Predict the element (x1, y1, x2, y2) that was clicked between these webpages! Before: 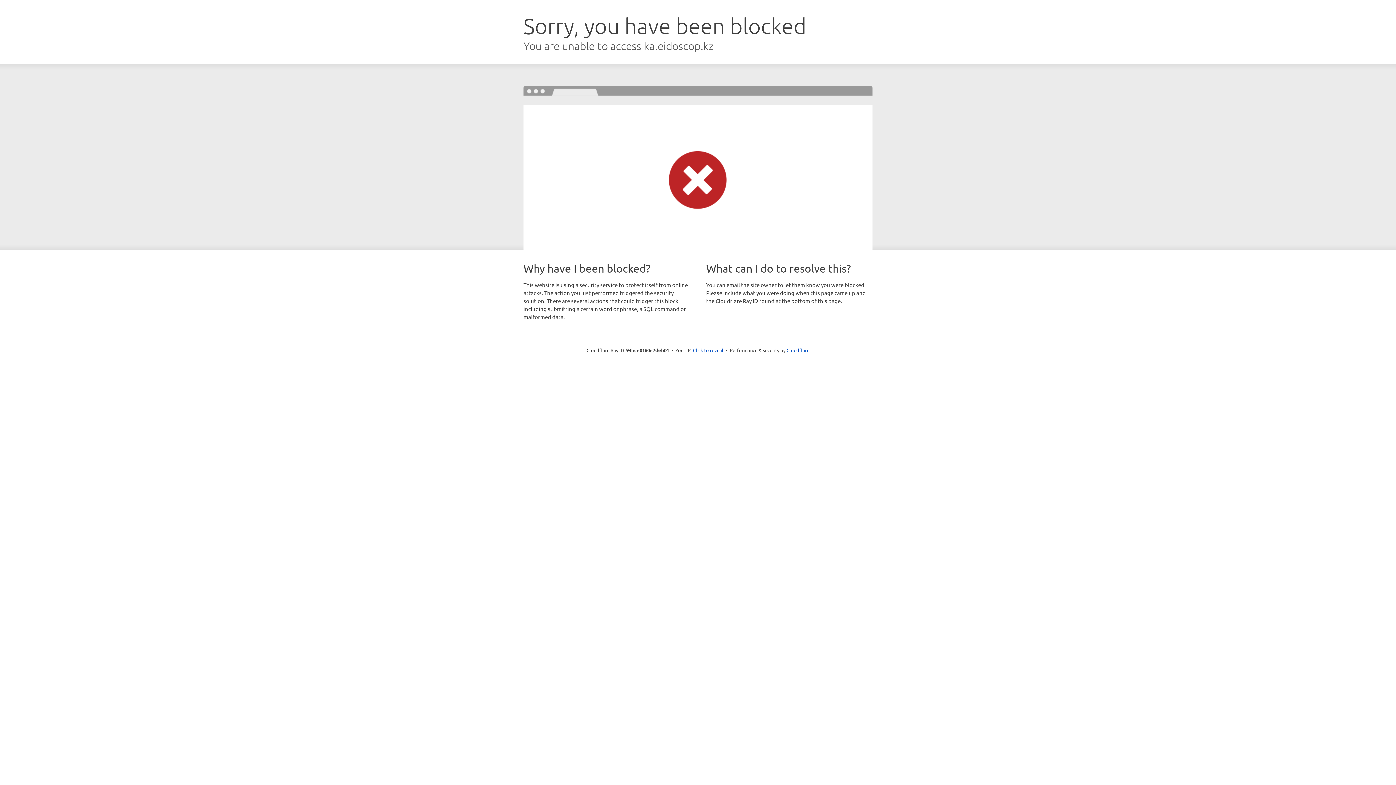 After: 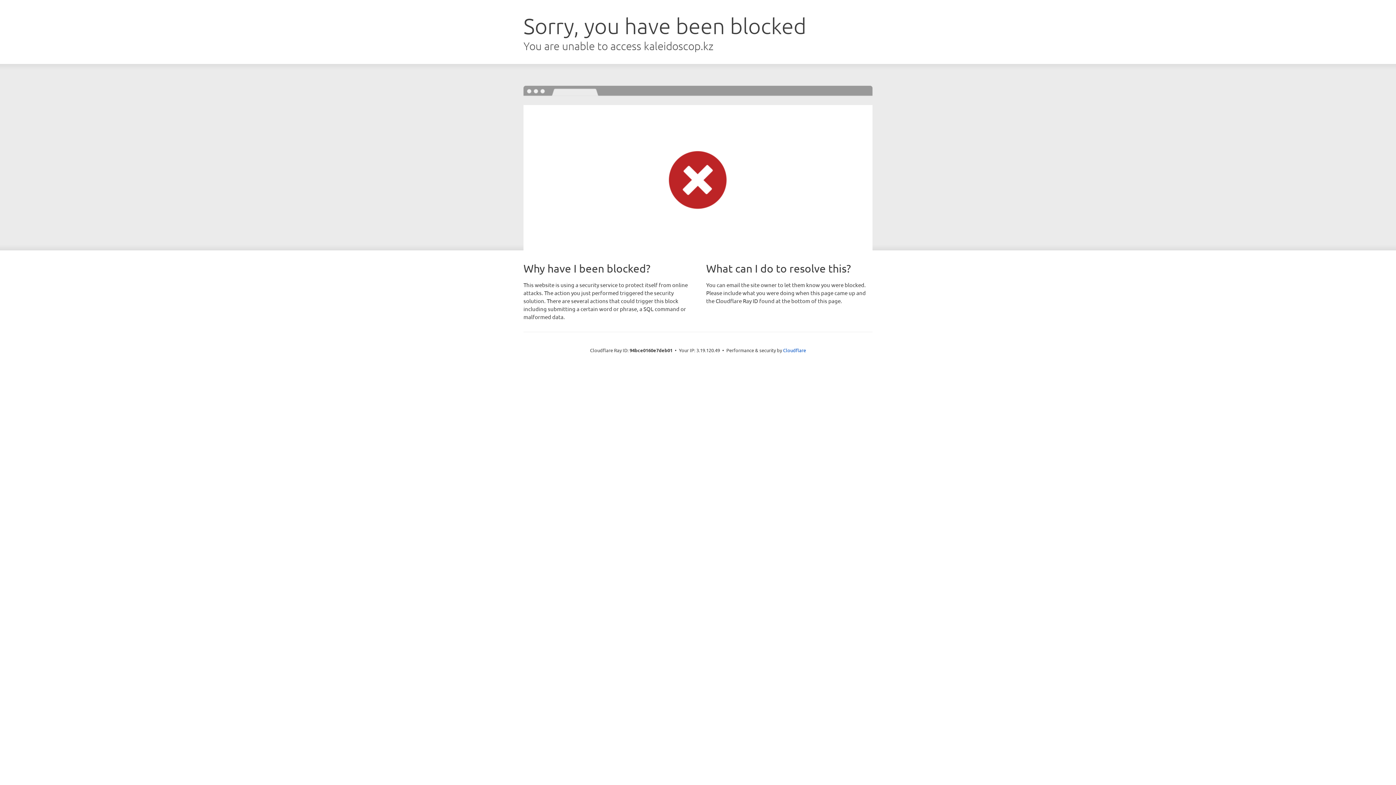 Action: label: Click to reveal bbox: (693, 346, 723, 353)